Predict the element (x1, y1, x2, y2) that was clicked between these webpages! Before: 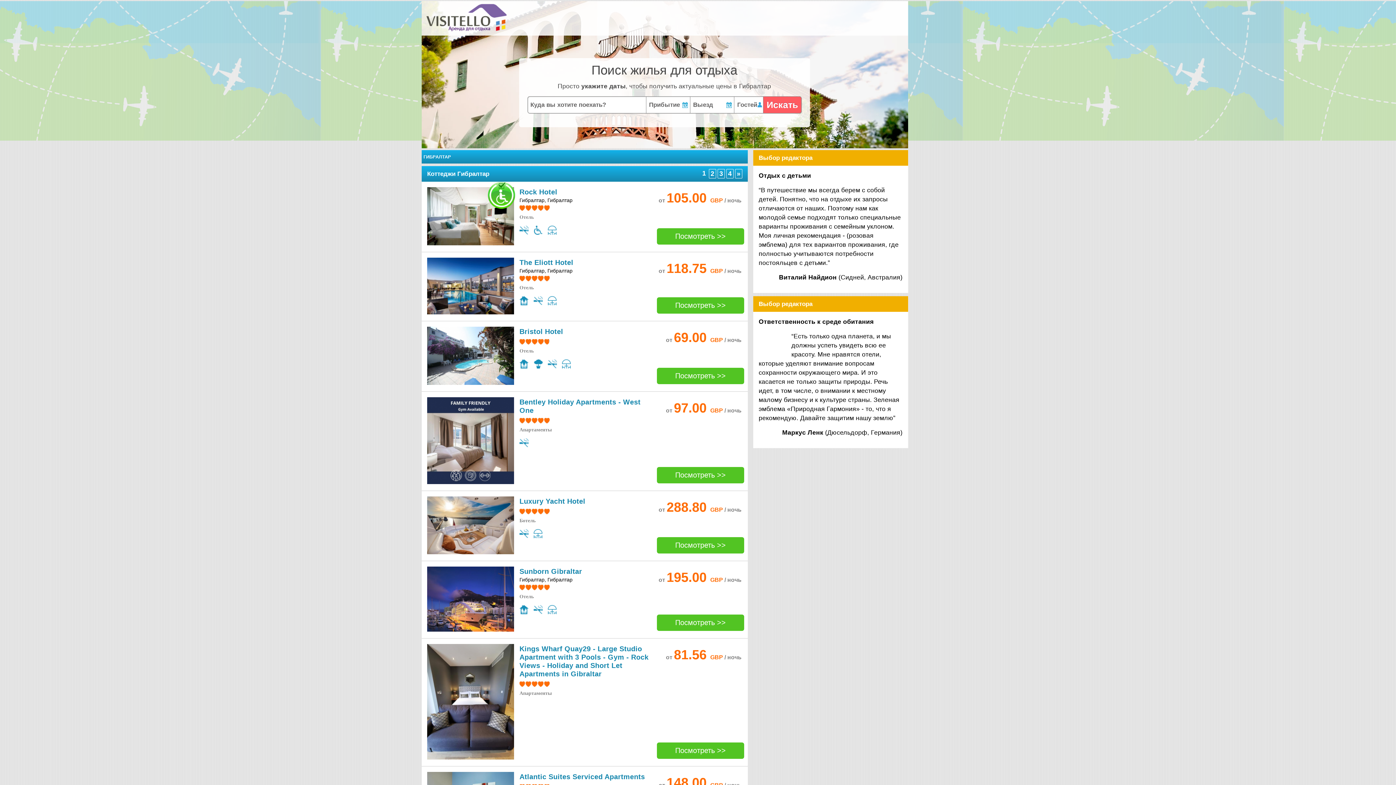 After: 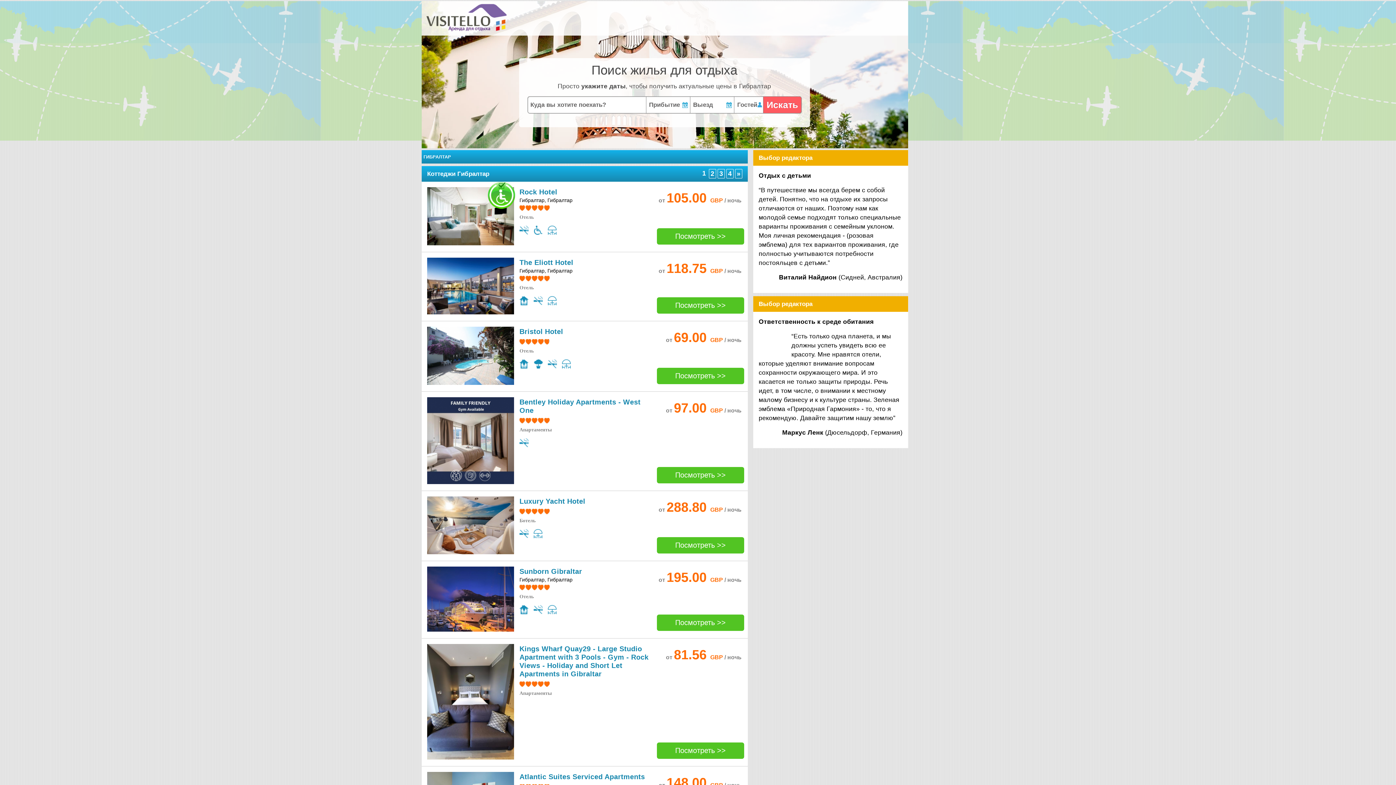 Action: bbox: (519, 258, 573, 266) label: The Eliott Hotel